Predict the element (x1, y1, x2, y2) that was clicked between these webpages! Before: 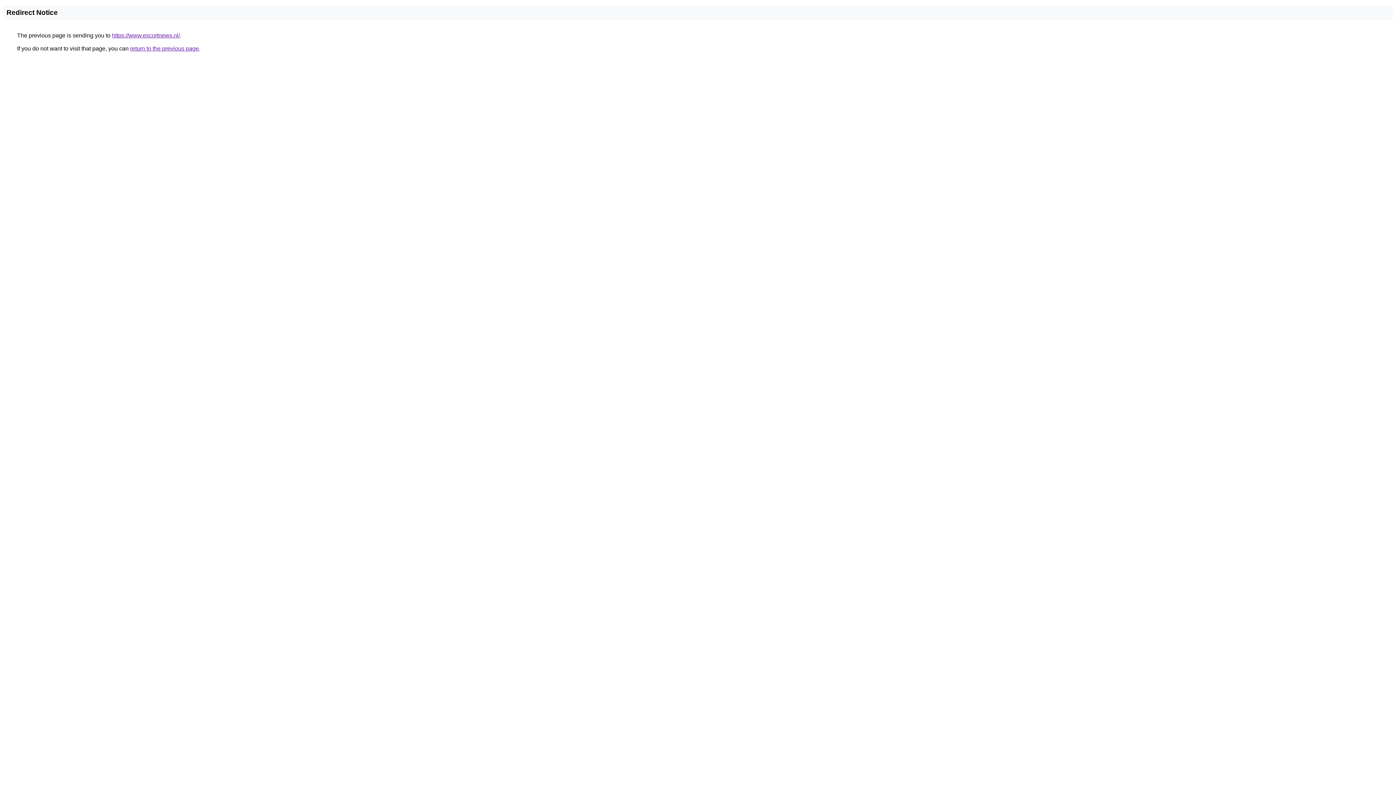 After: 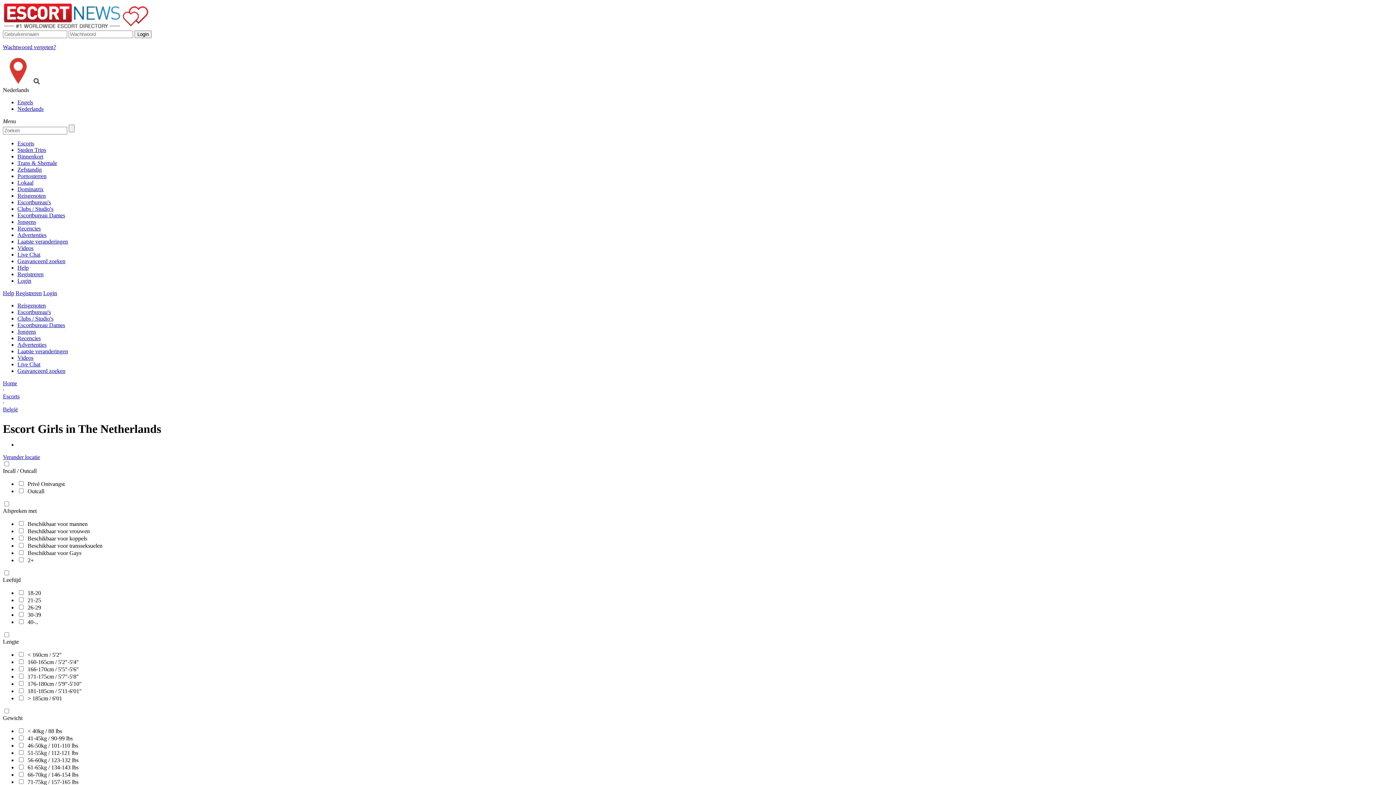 Action: label: https://www.escortnews.nl/ bbox: (112, 32, 180, 38)